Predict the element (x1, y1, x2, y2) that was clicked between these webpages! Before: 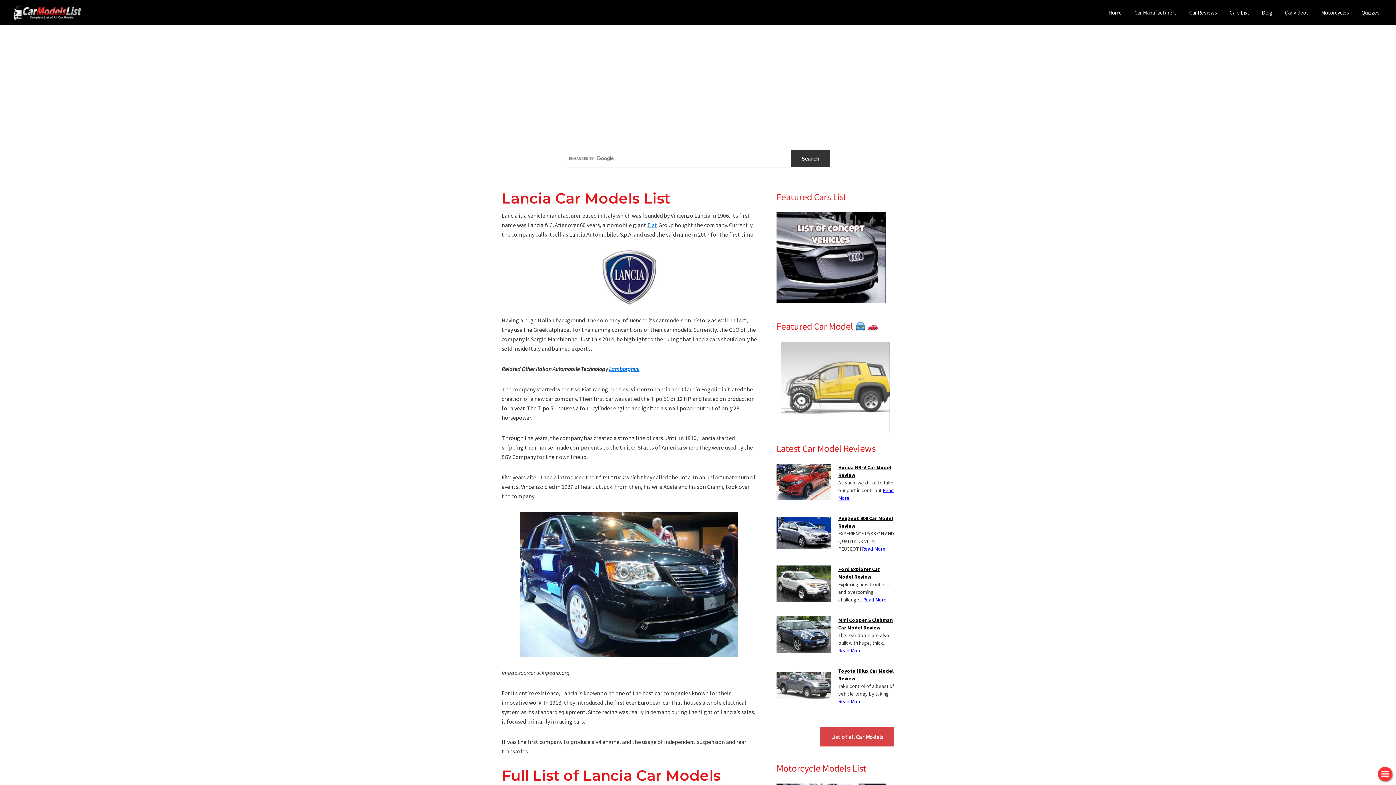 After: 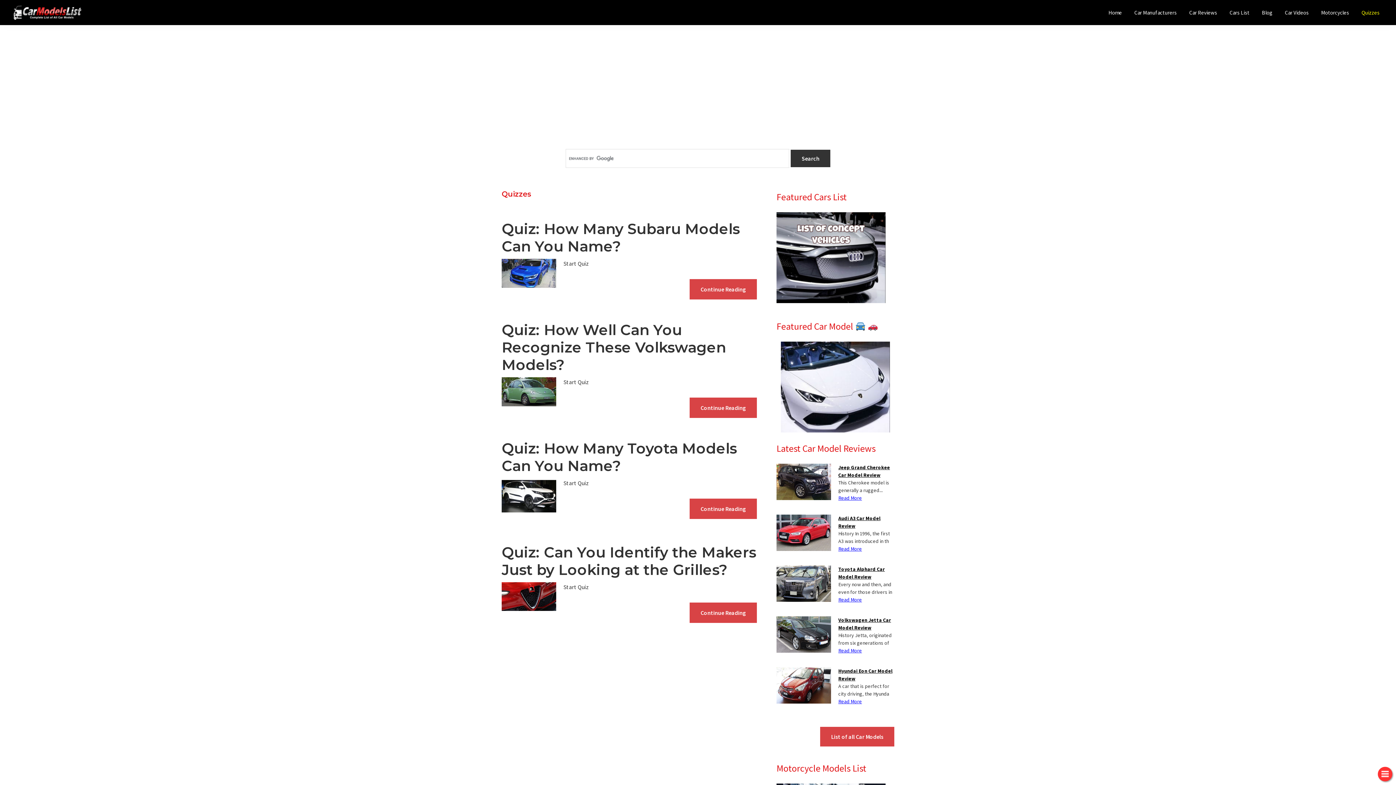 Action: bbox: (1356, 5, 1385, 19) label: Quizzes